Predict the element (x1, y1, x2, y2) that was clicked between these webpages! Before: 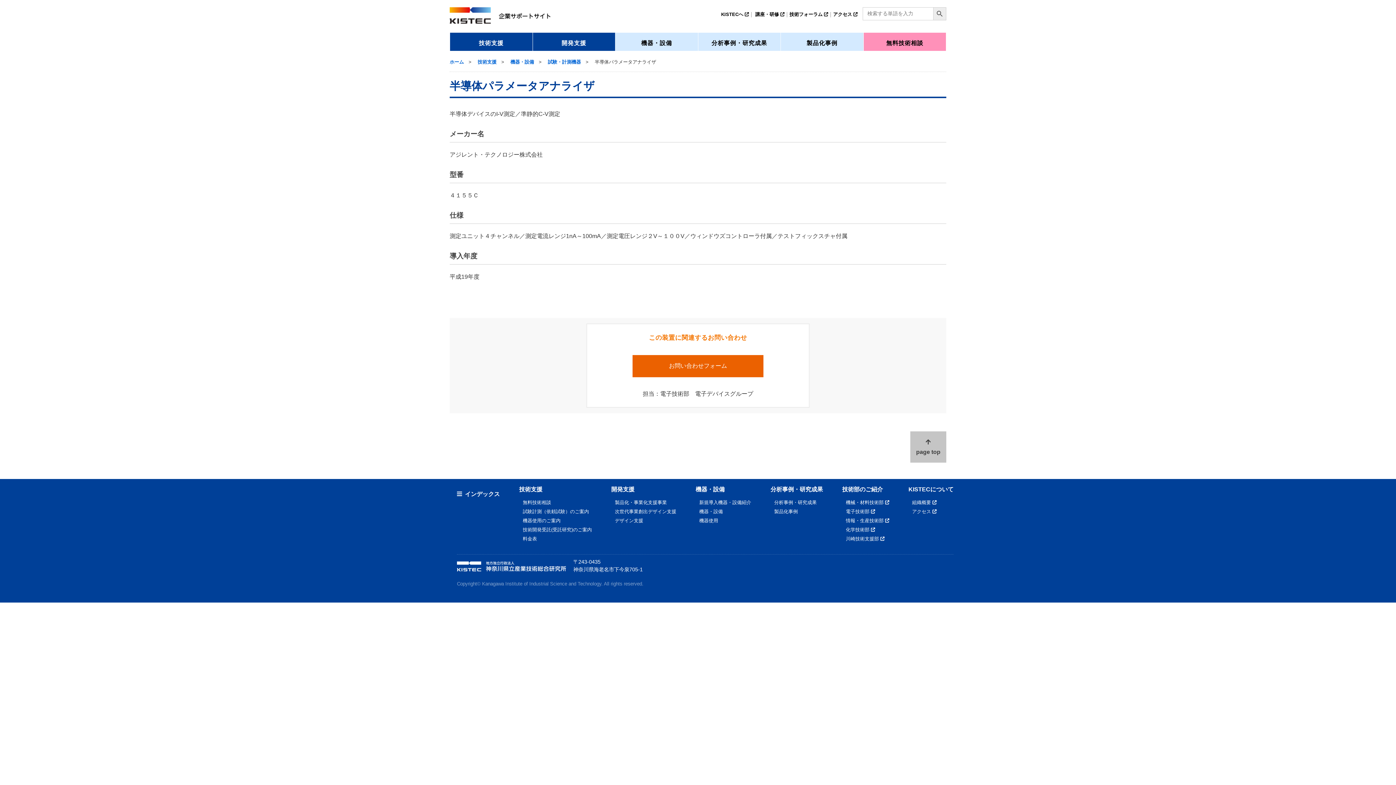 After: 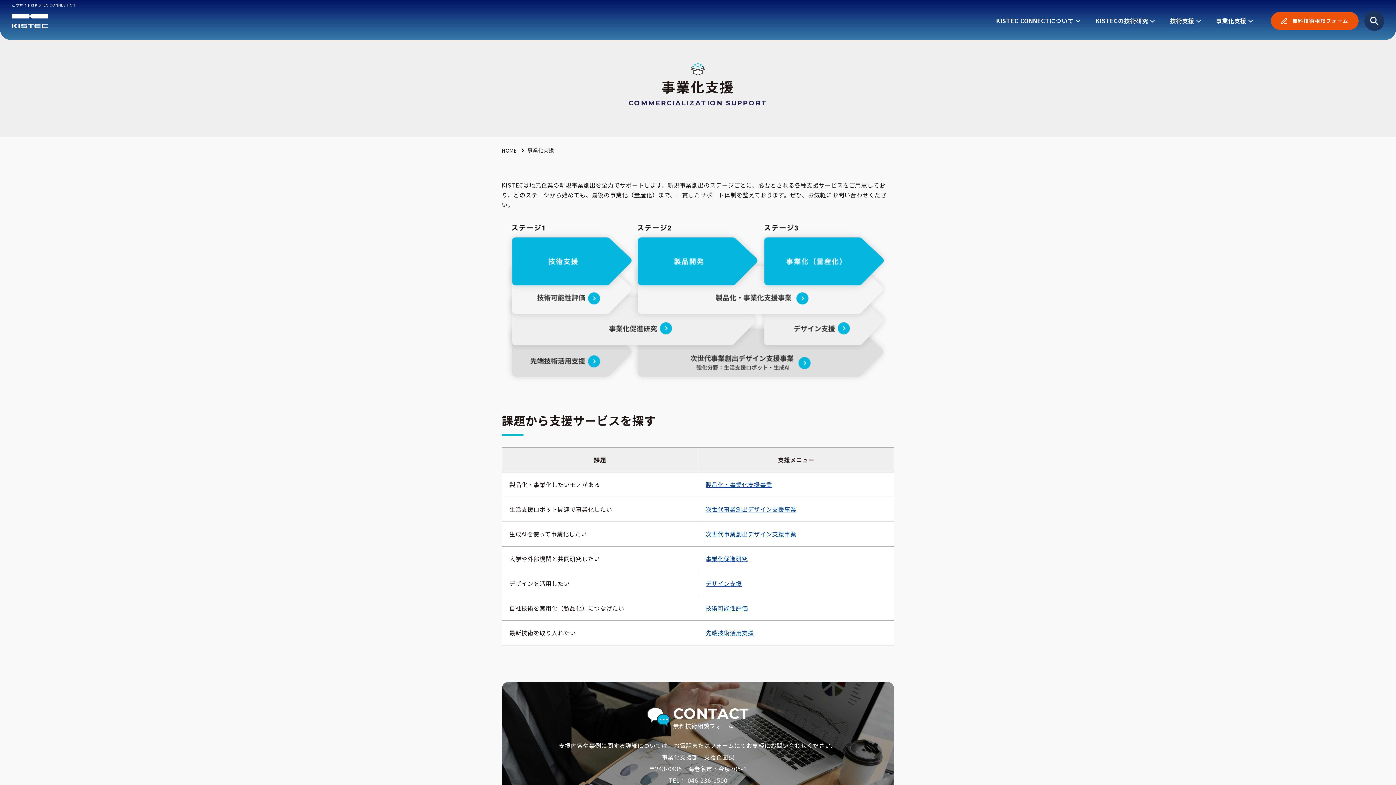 Action: bbox: (532, 32, 615, 53) label: 開発支援